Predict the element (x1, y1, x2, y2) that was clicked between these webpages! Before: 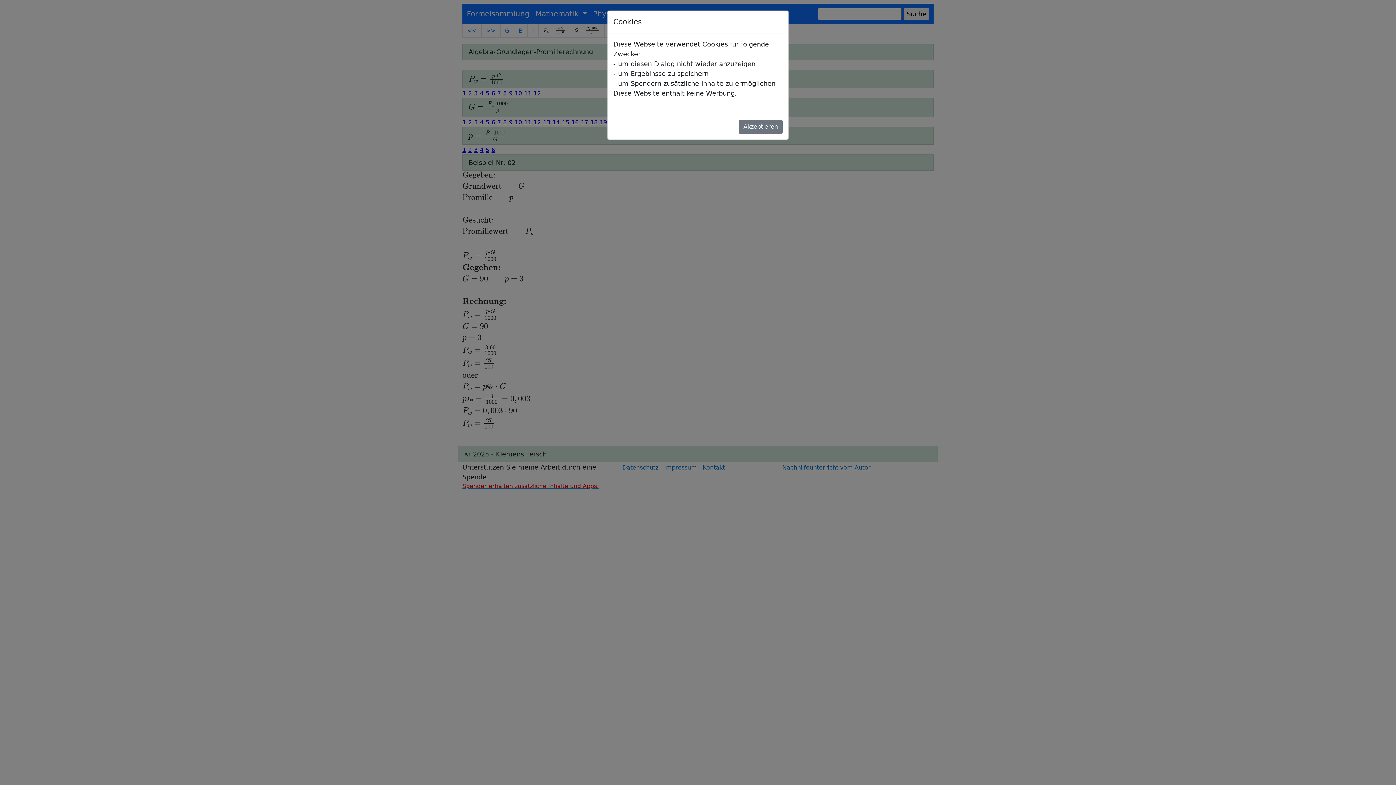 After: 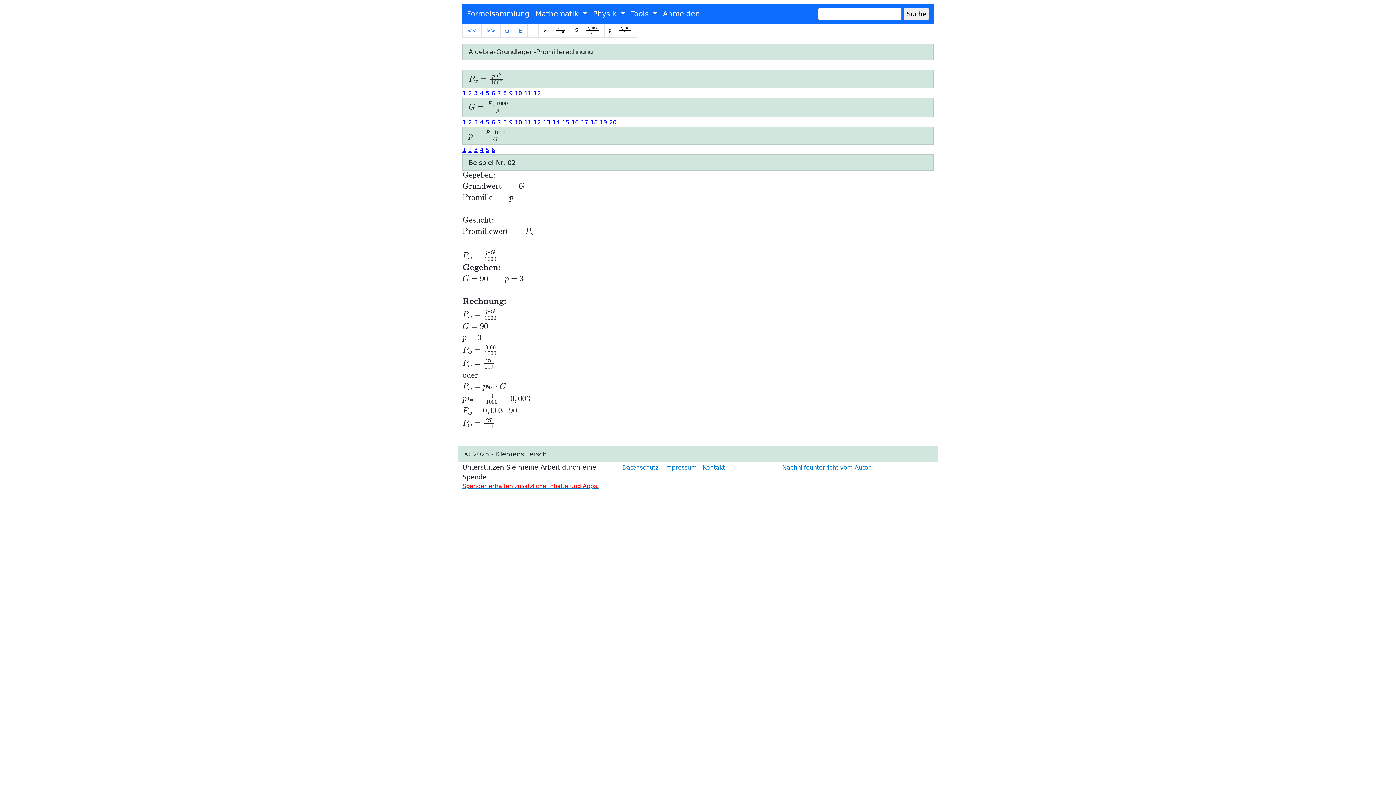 Action: bbox: (738, 120, 782, 133) label: Akzeptieren